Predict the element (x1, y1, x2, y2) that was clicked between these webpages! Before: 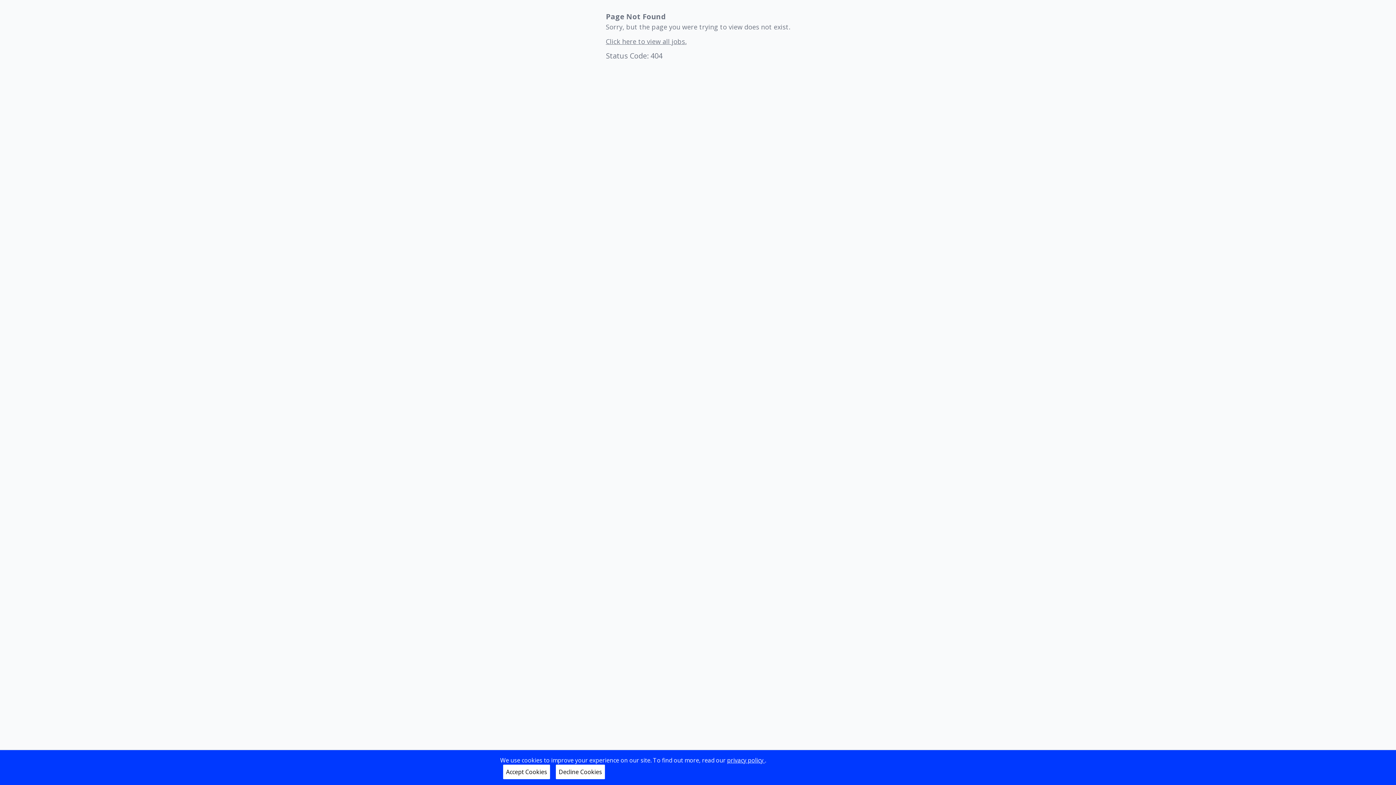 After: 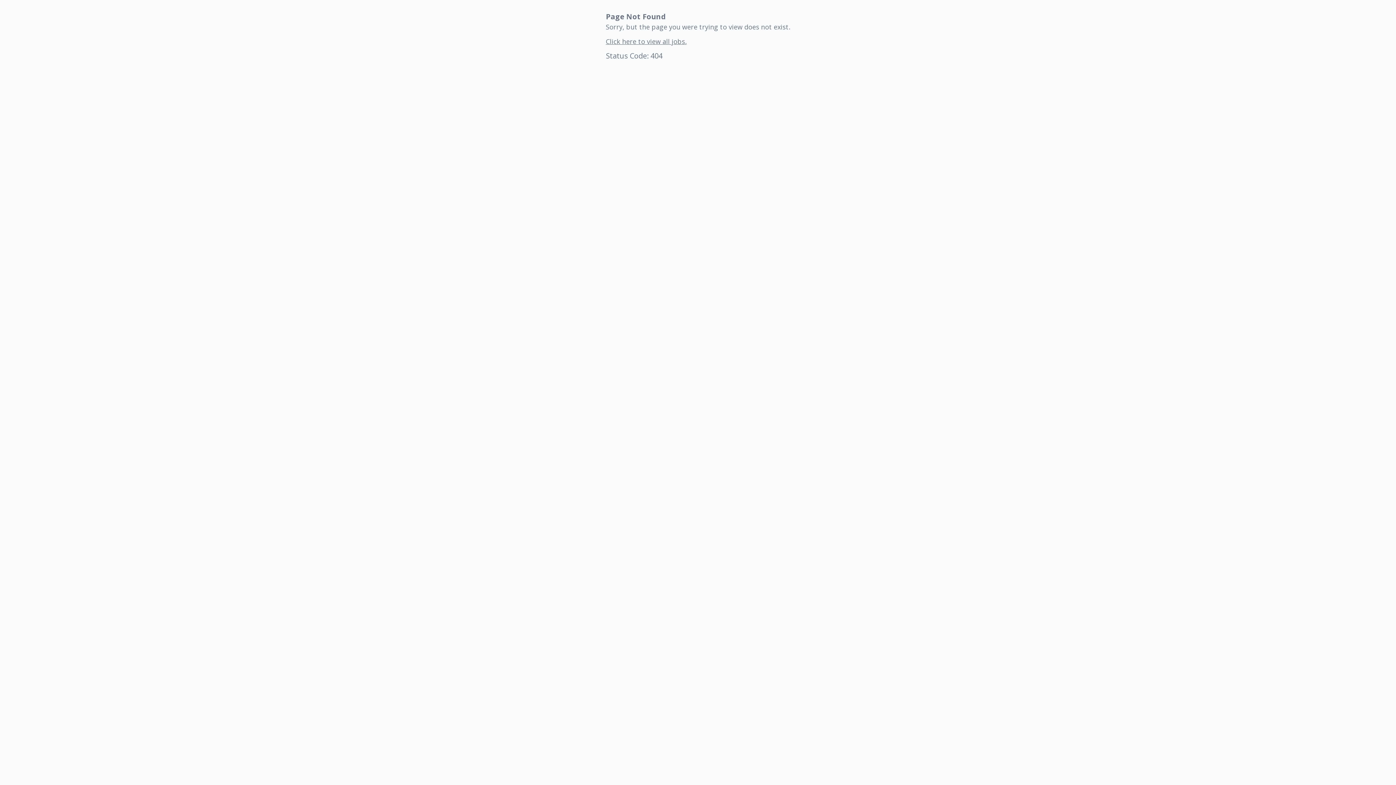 Action: bbox: (503, 765, 550, 779) label: Accept Cookies